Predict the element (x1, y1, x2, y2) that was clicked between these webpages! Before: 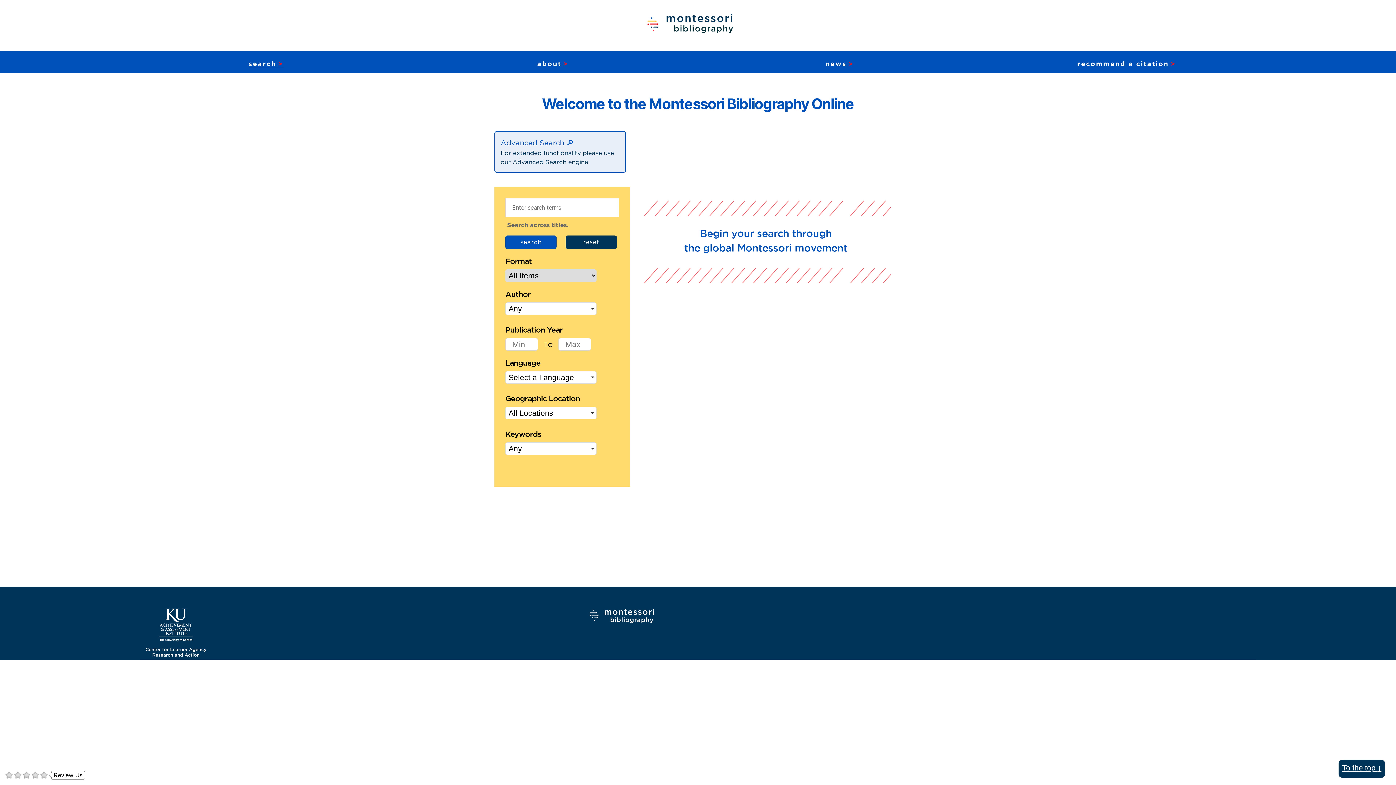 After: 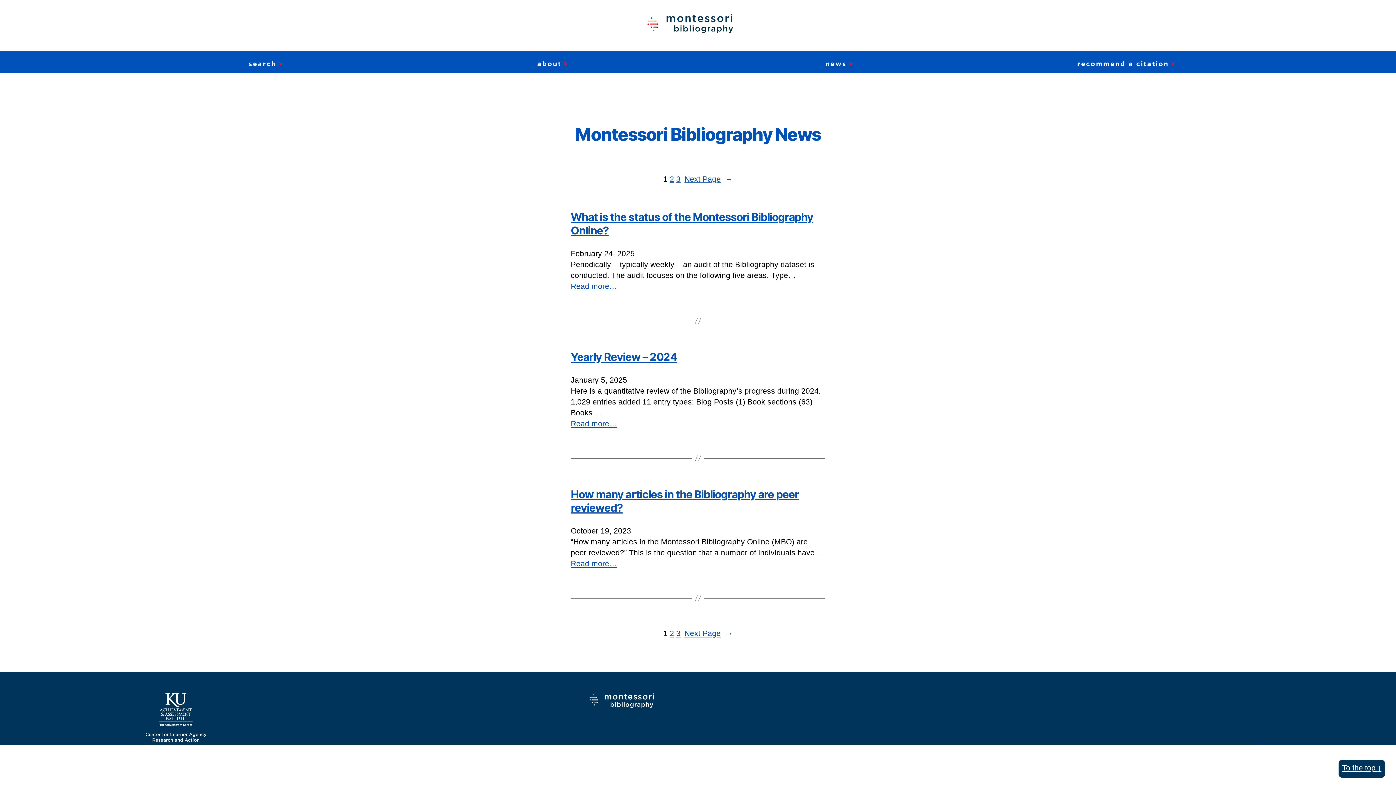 Action: label: news bbox: (825, 60, 854, 67)